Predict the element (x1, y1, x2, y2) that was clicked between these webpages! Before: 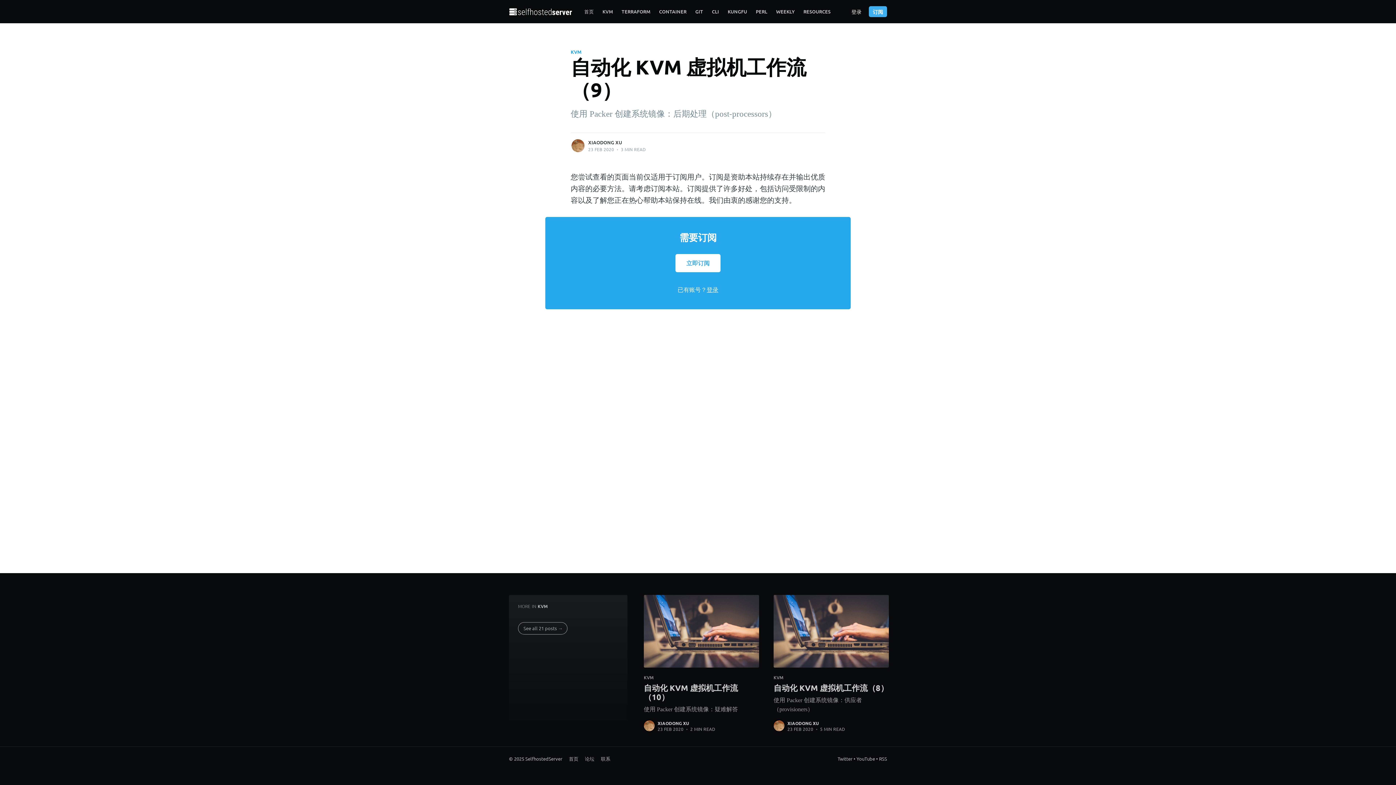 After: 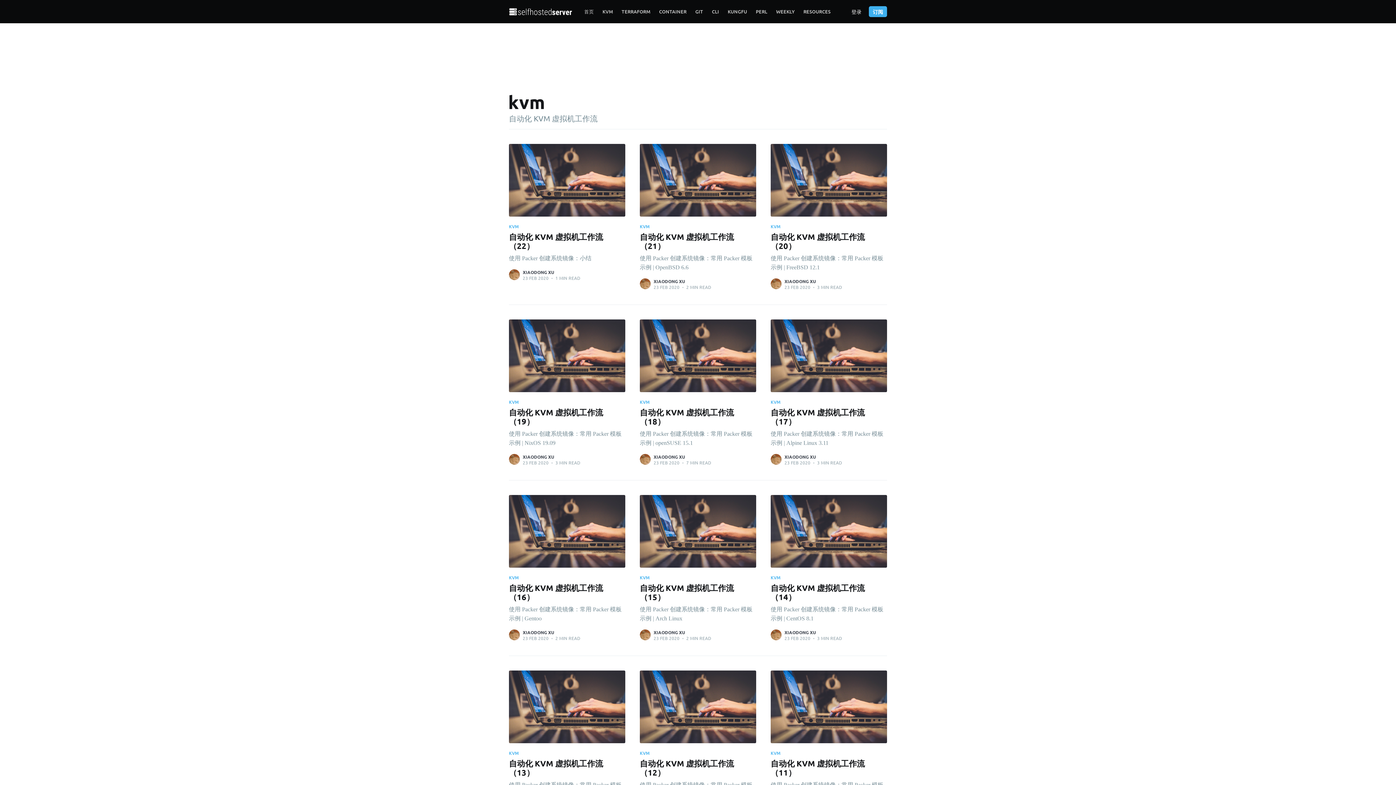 Action: bbox: (518, 622, 567, 634) label: See all 21 posts →